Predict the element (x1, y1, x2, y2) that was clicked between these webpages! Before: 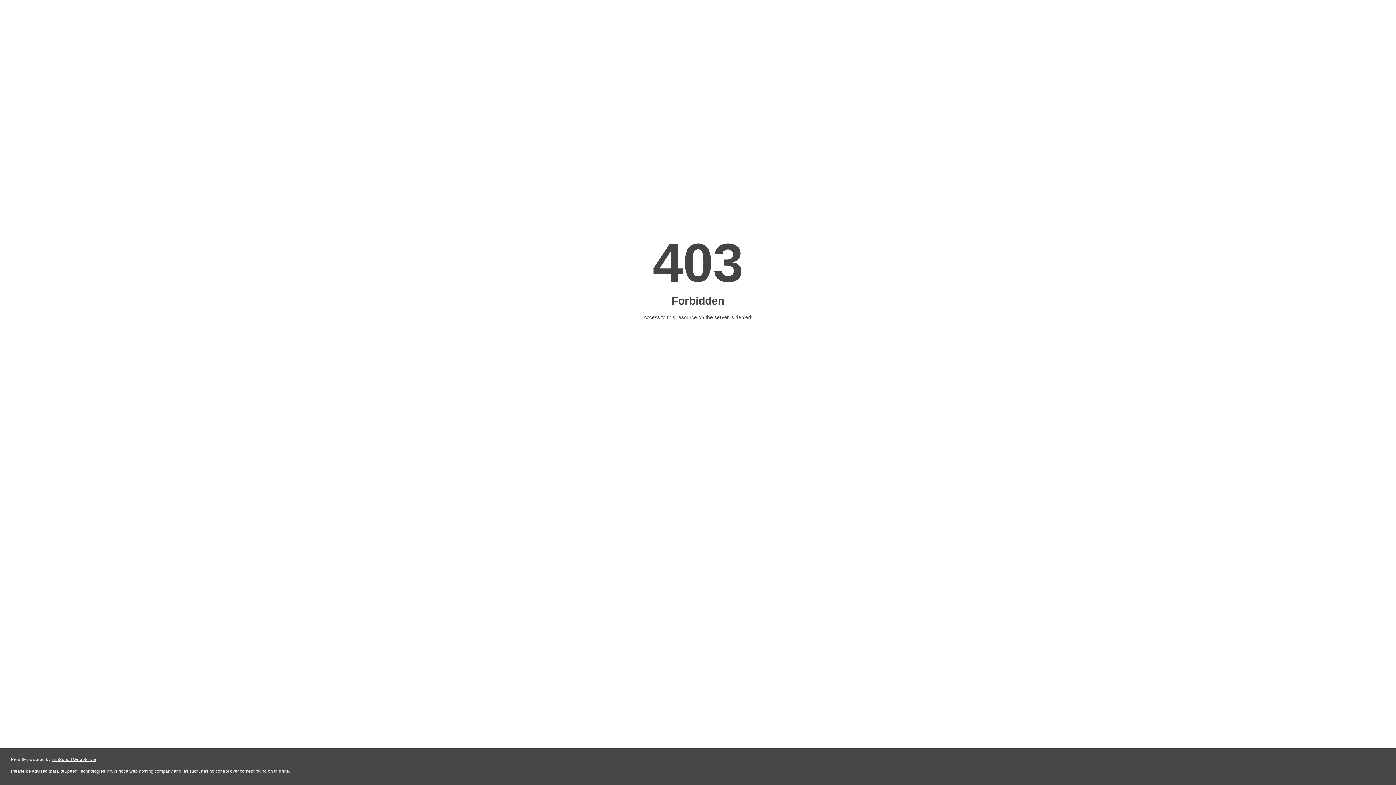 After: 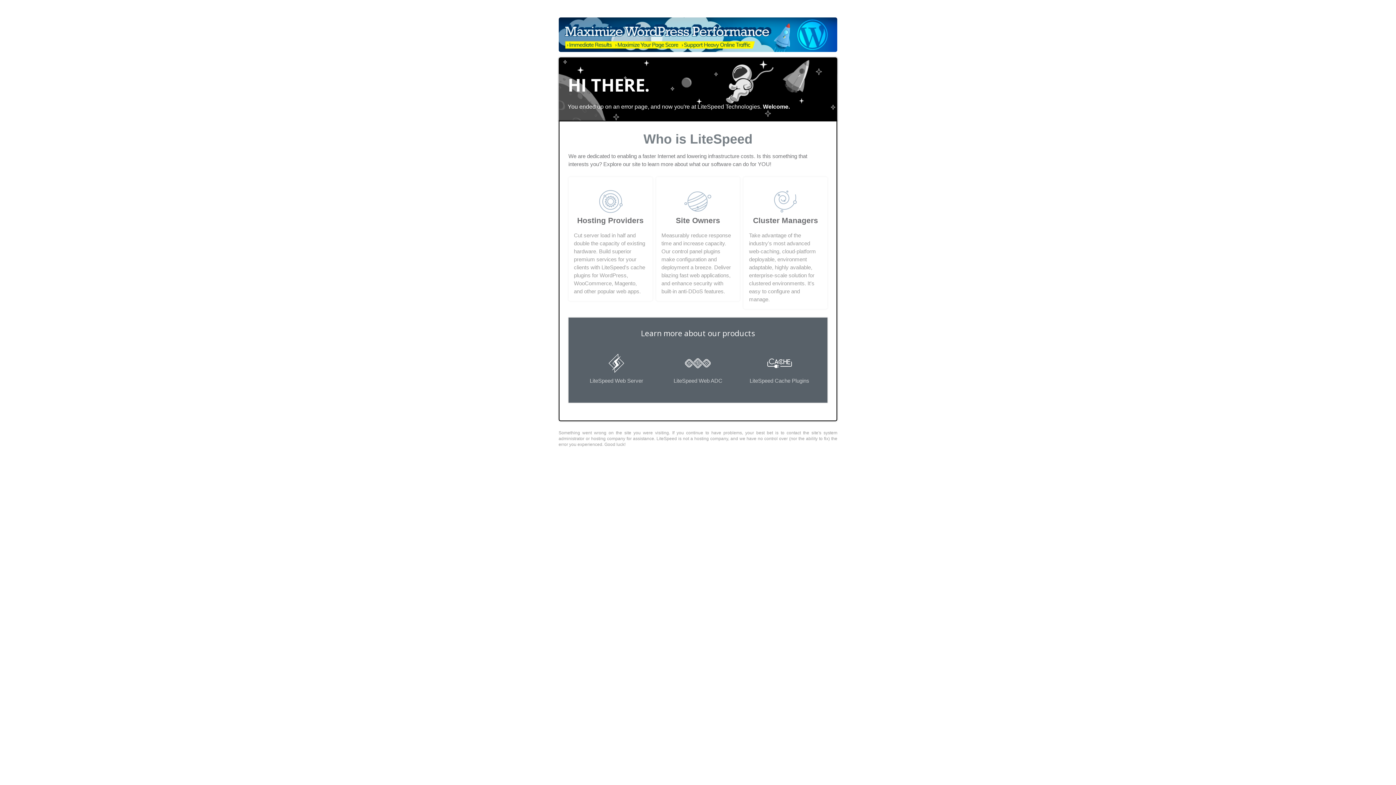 Action: label: LiteSpeed Web Server bbox: (51, 757, 96, 762)